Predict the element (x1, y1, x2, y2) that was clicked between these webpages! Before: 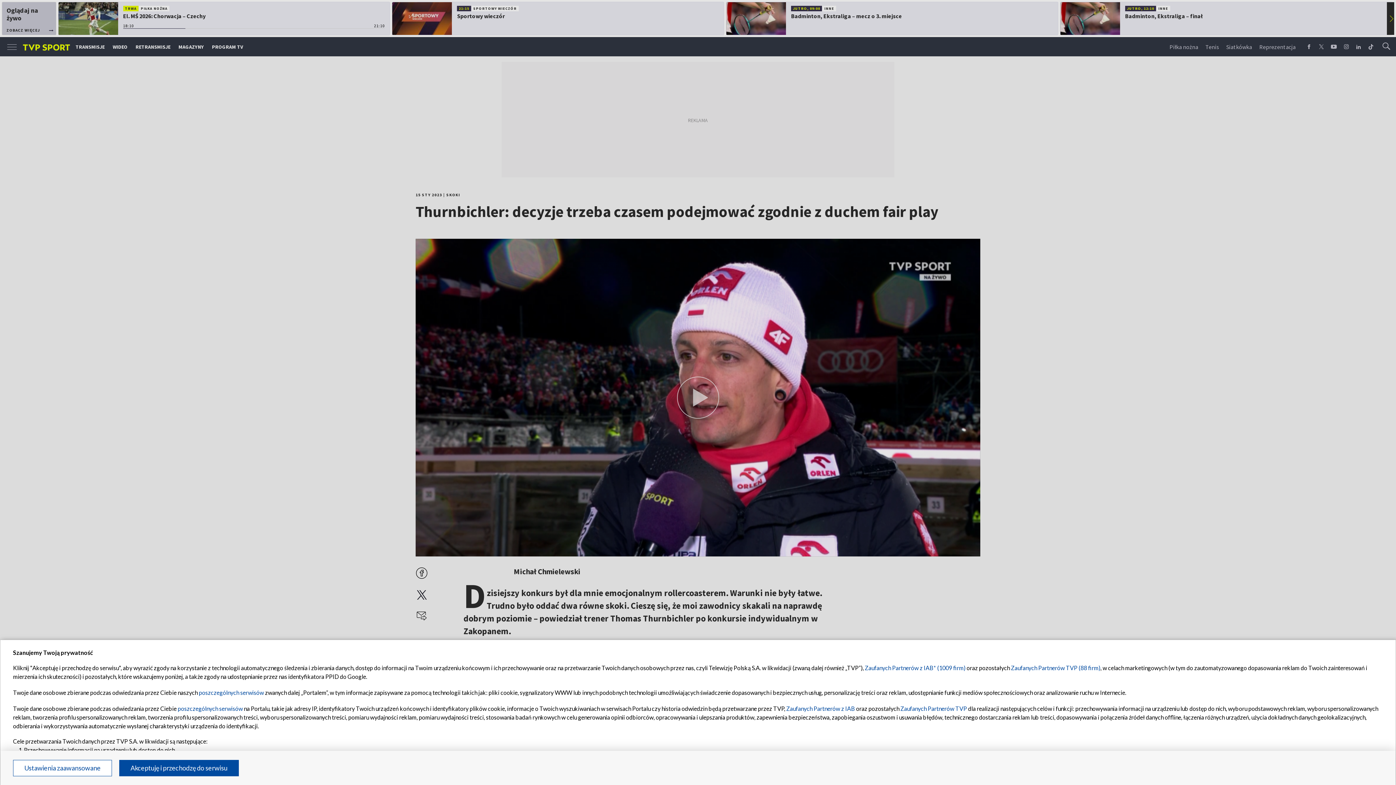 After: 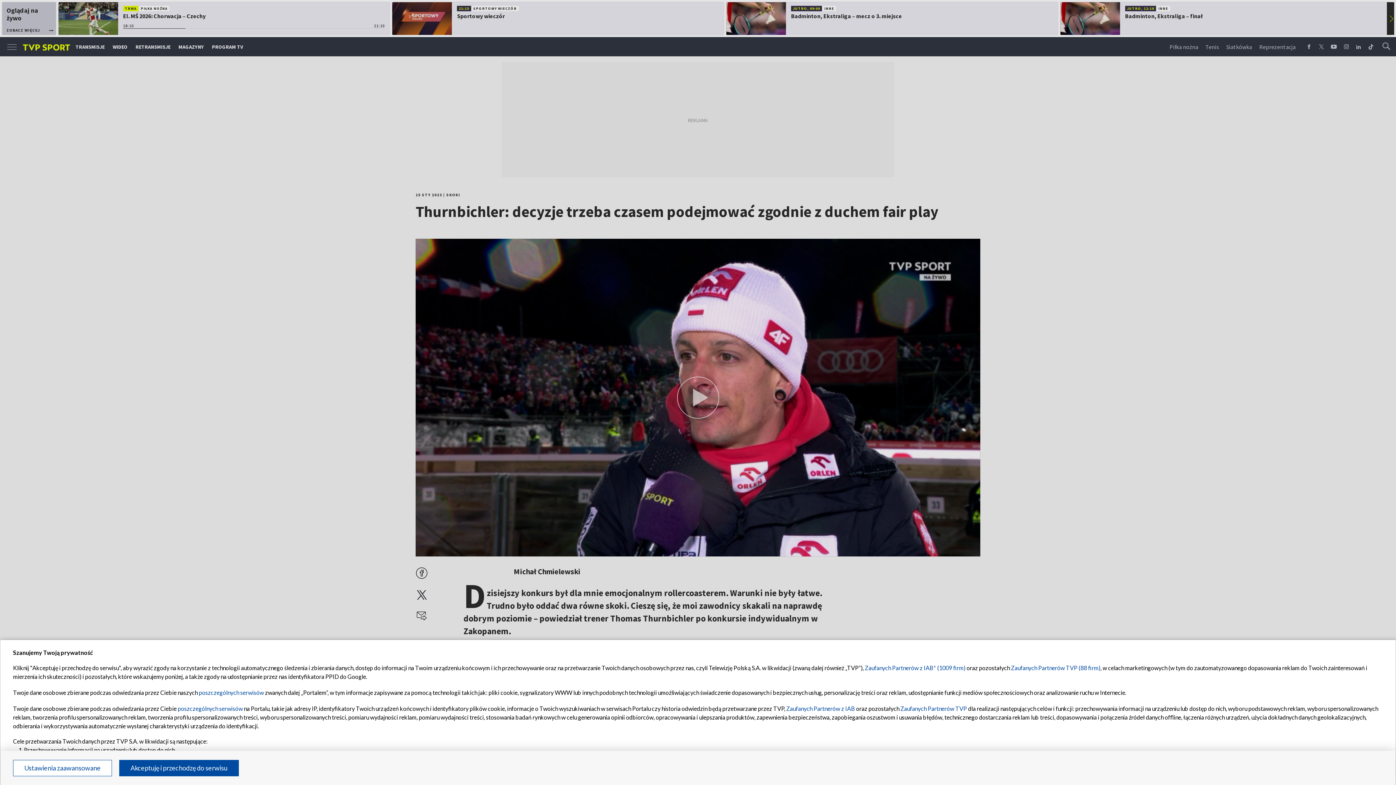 Action: bbox: (900, 705, 967, 712) label: Zaufanych Partnerów TVP